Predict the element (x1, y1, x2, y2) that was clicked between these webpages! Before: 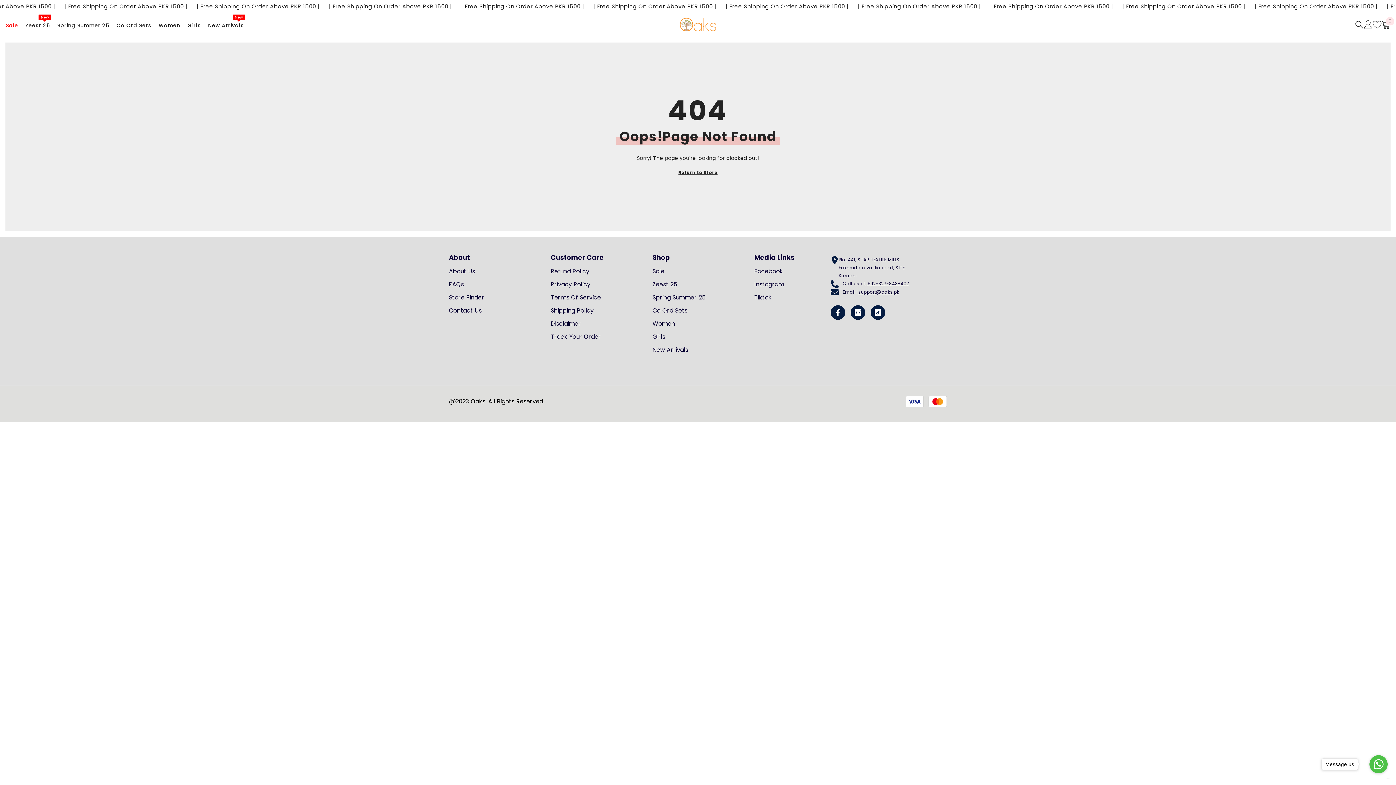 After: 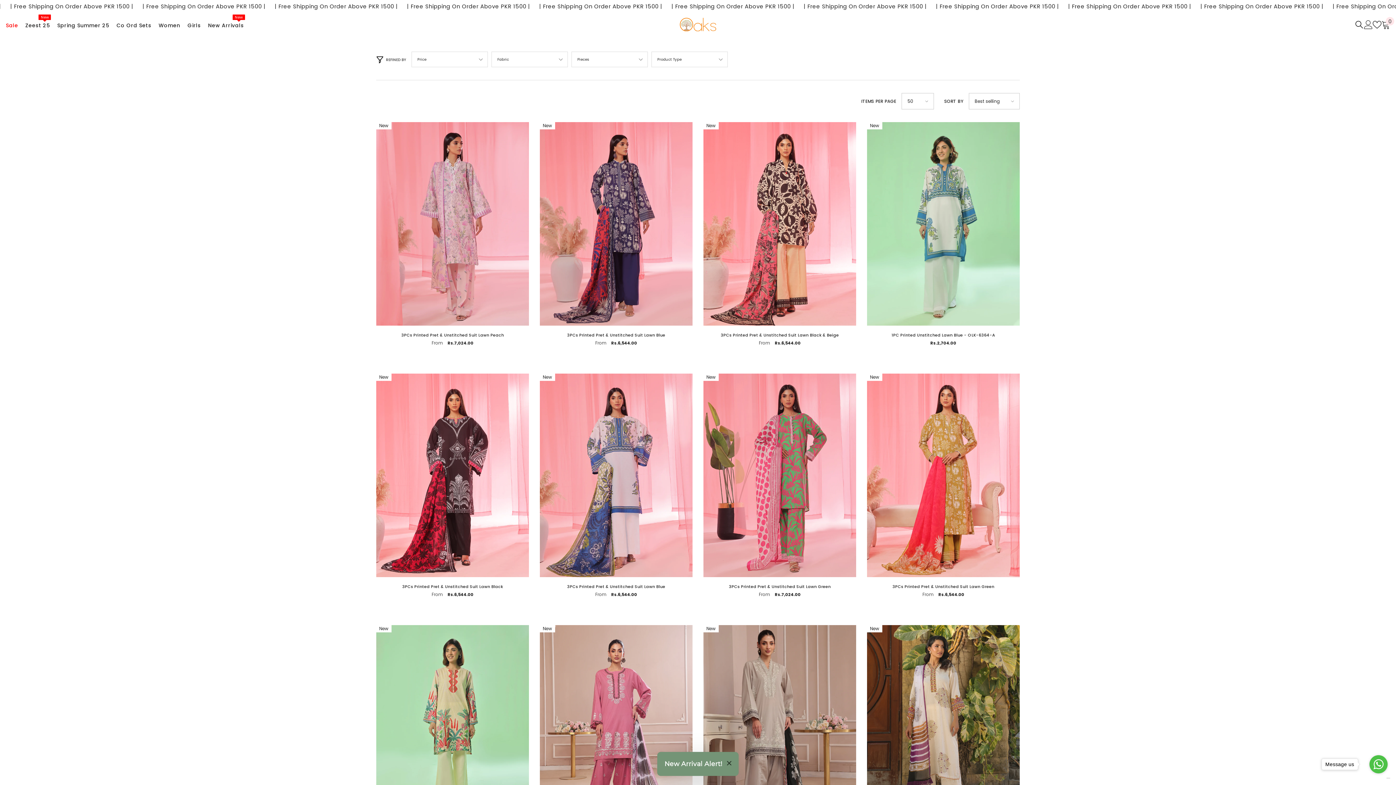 Action: label: Zeest 25
New bbox: (21, 21, 53, 36)